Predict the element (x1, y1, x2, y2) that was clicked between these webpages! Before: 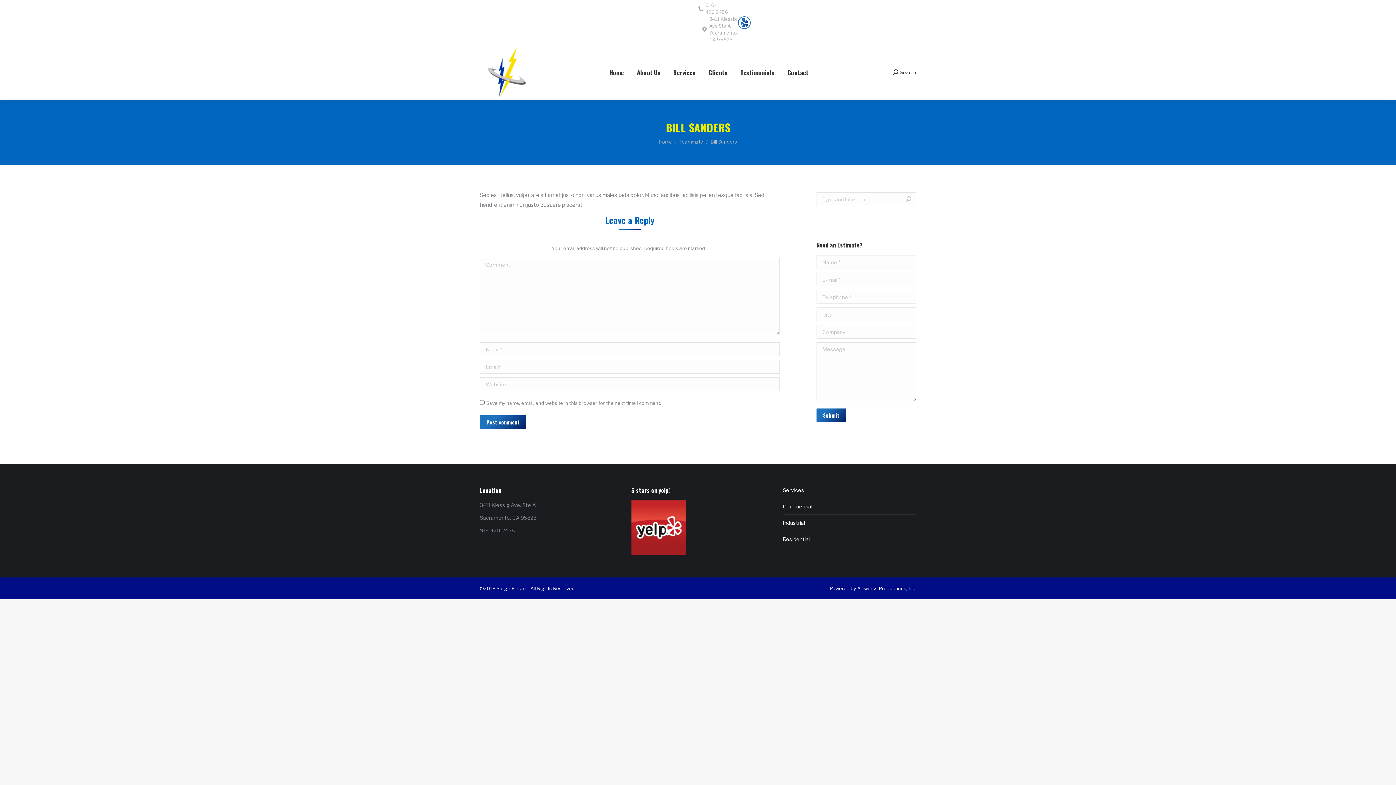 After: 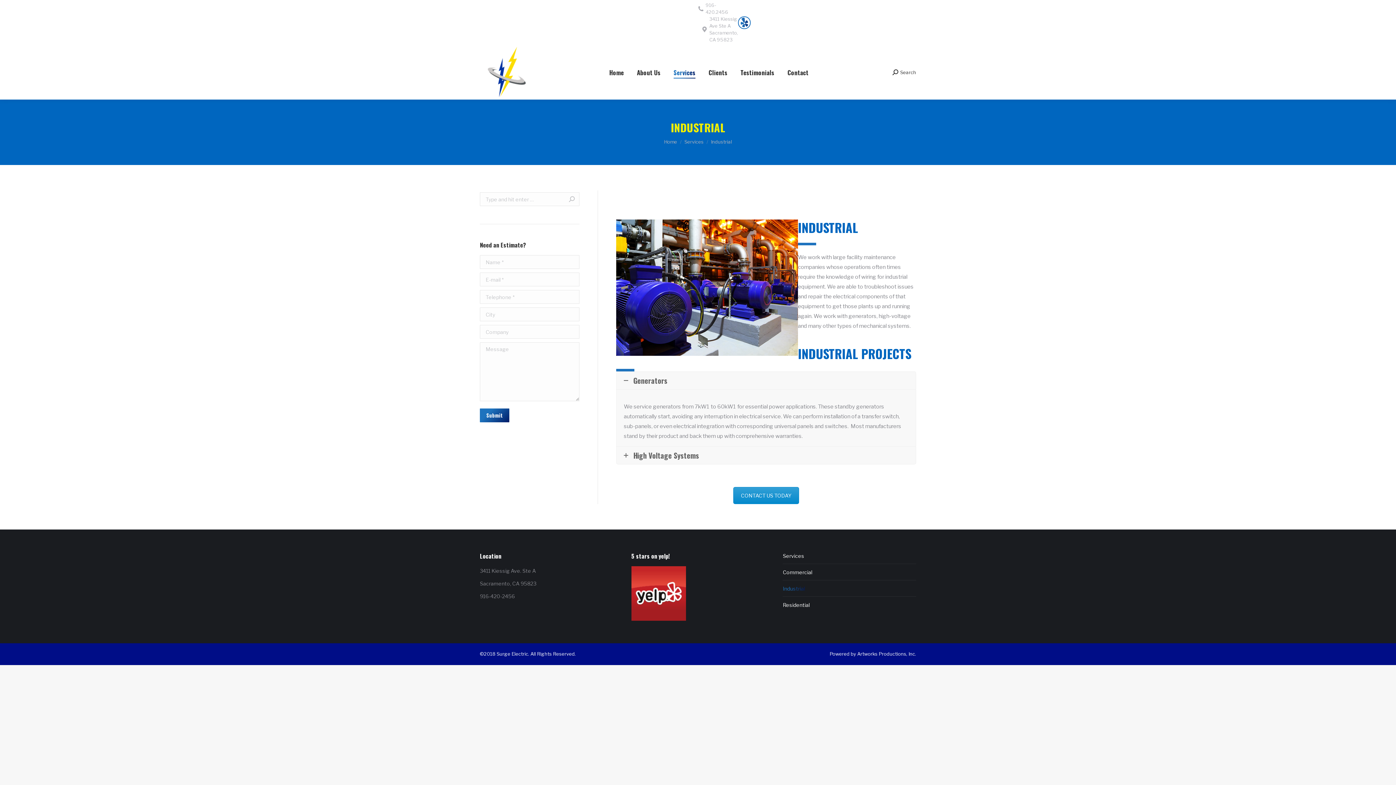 Action: label: Industrial bbox: (783, 518, 805, 527)